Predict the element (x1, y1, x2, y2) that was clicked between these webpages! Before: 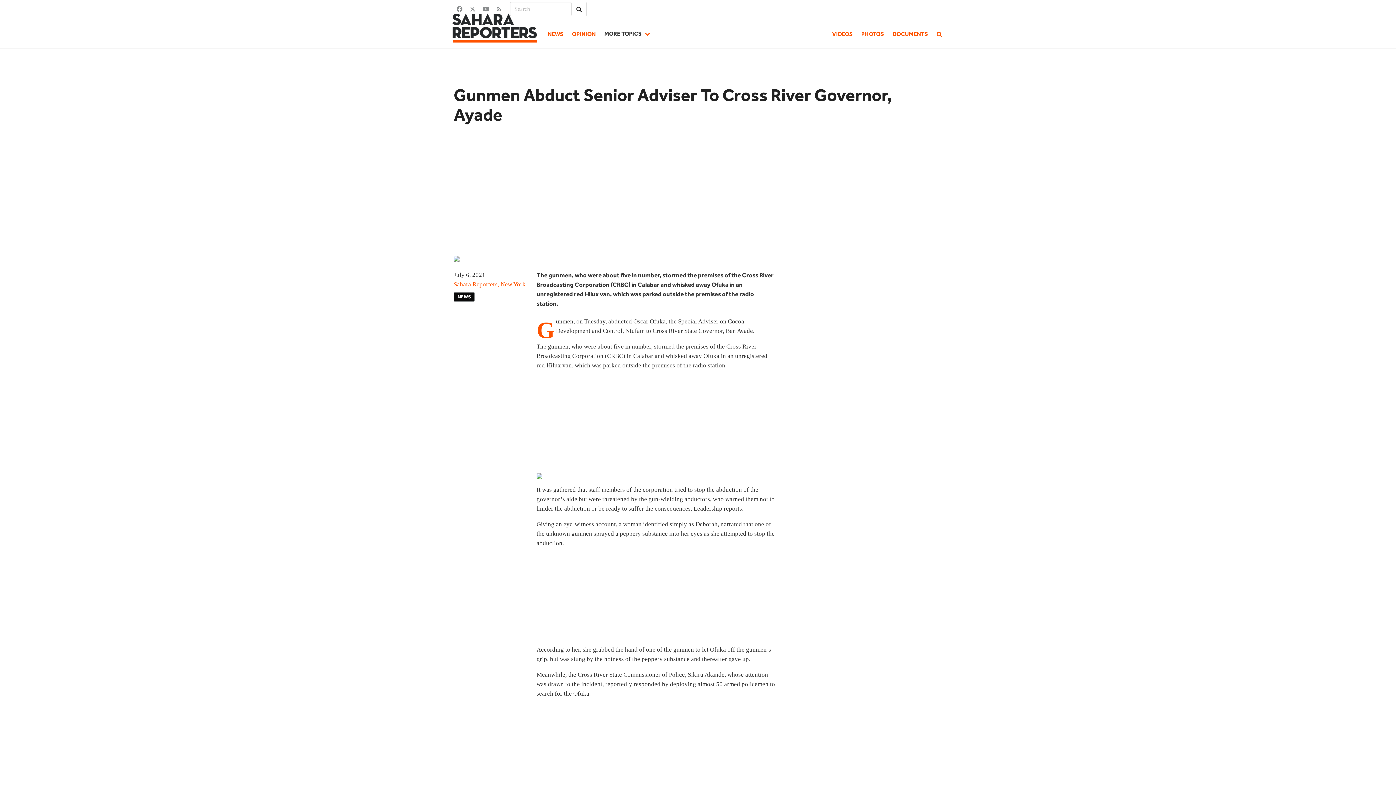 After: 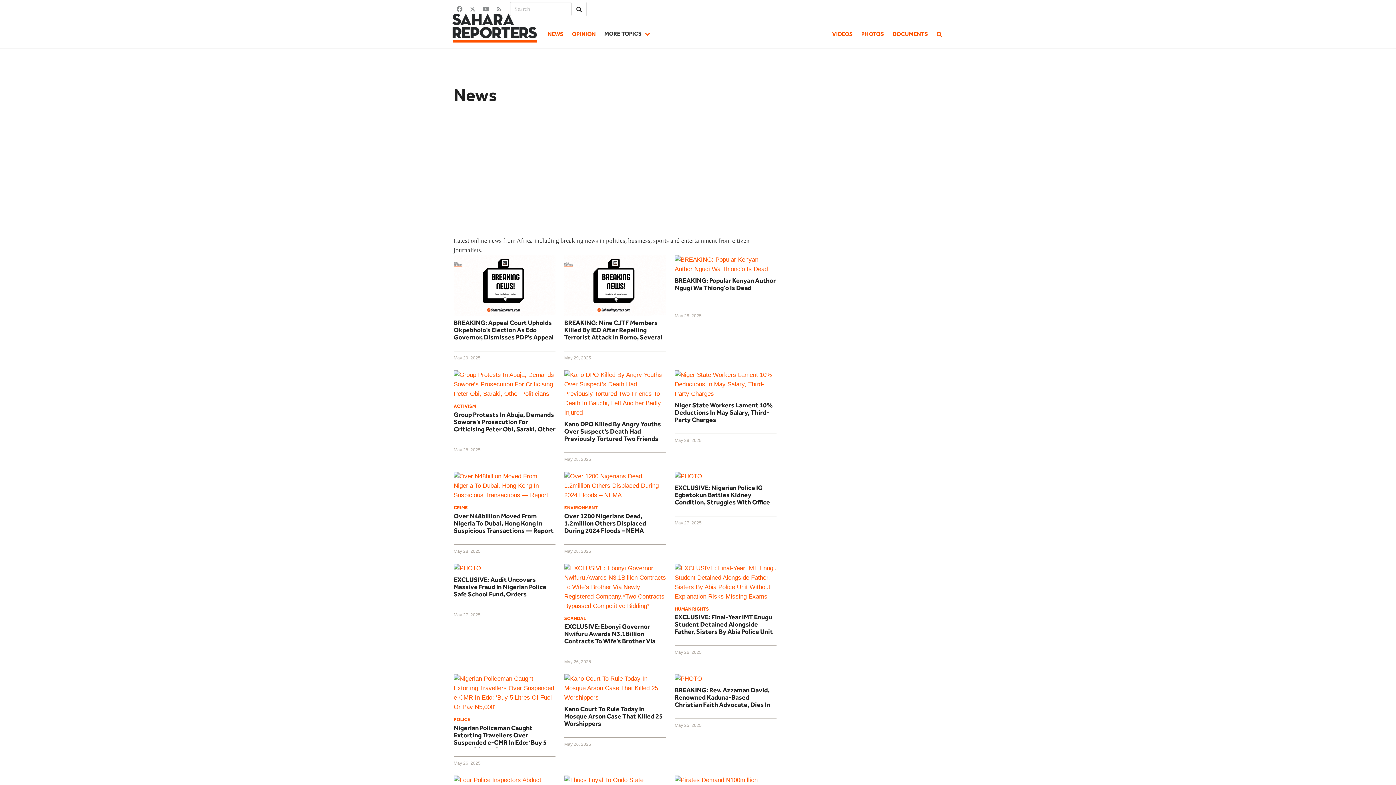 Action: label: NEWS bbox: (453, 292, 474, 301)